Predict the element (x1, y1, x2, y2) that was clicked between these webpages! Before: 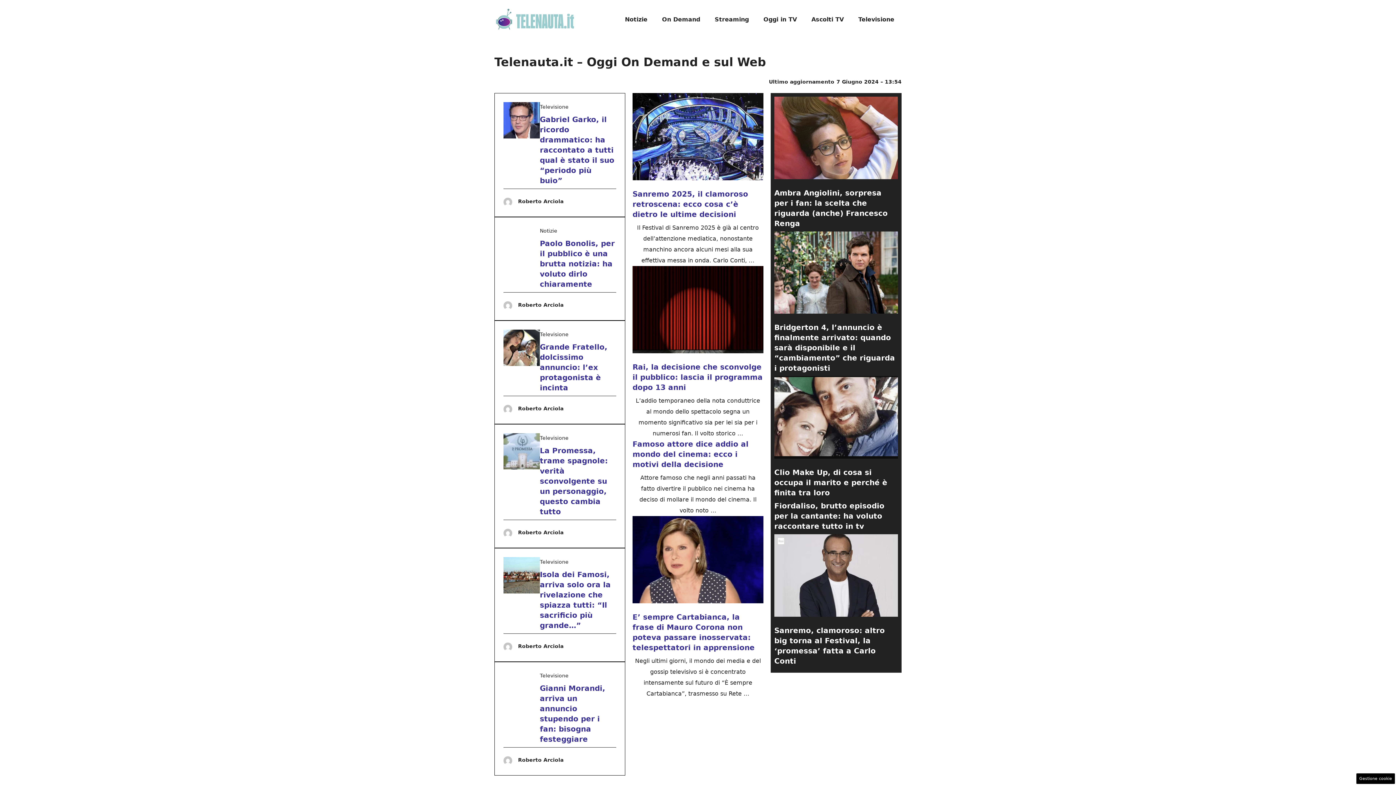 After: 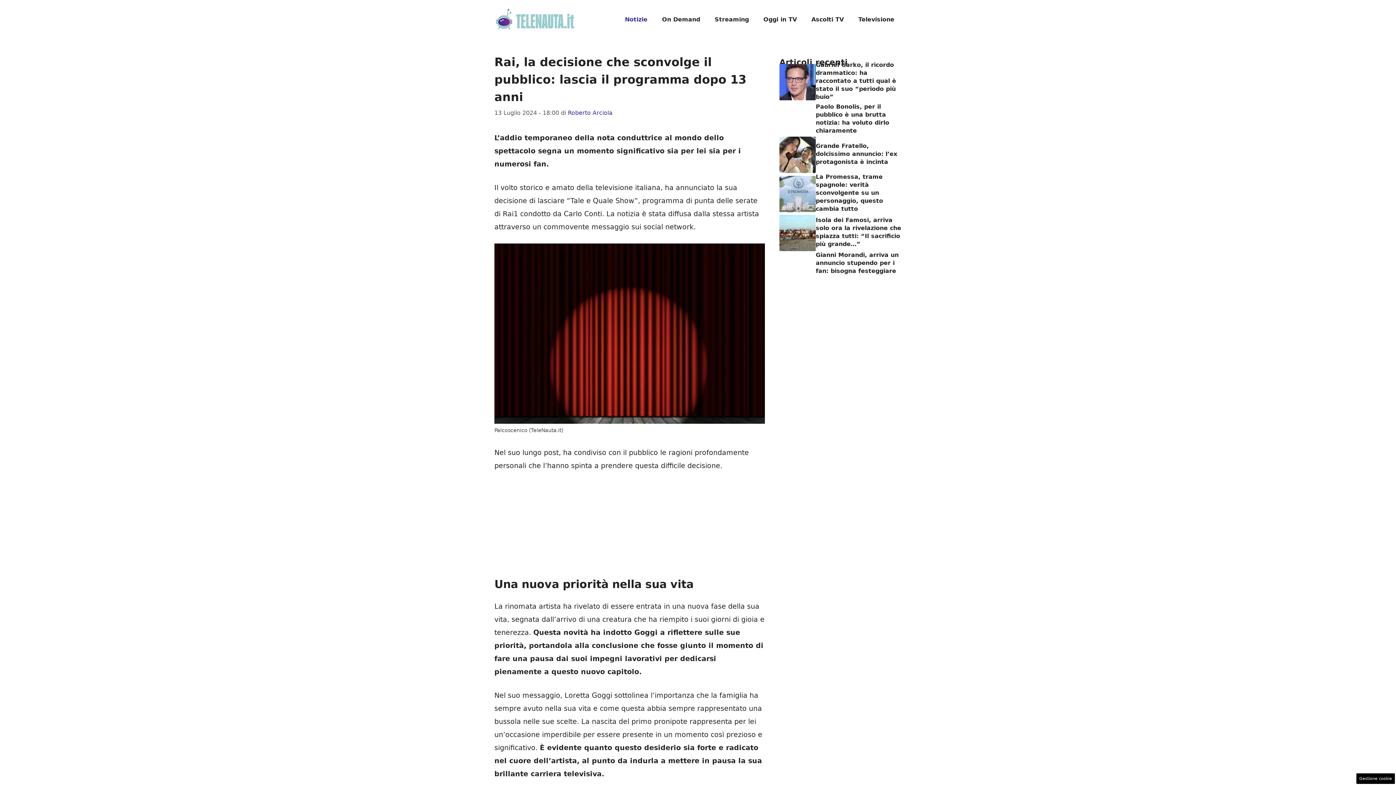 Action: bbox: (632, 305, 763, 313)